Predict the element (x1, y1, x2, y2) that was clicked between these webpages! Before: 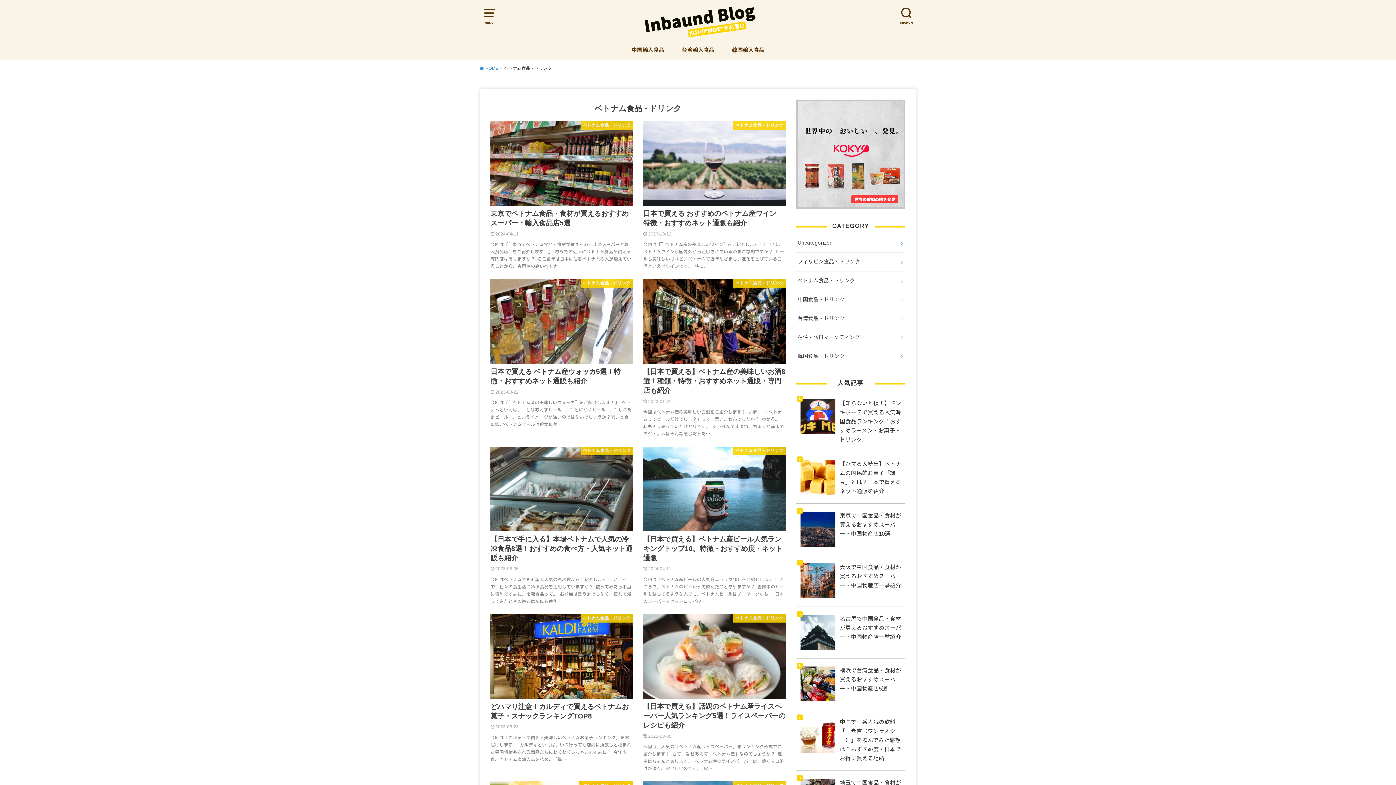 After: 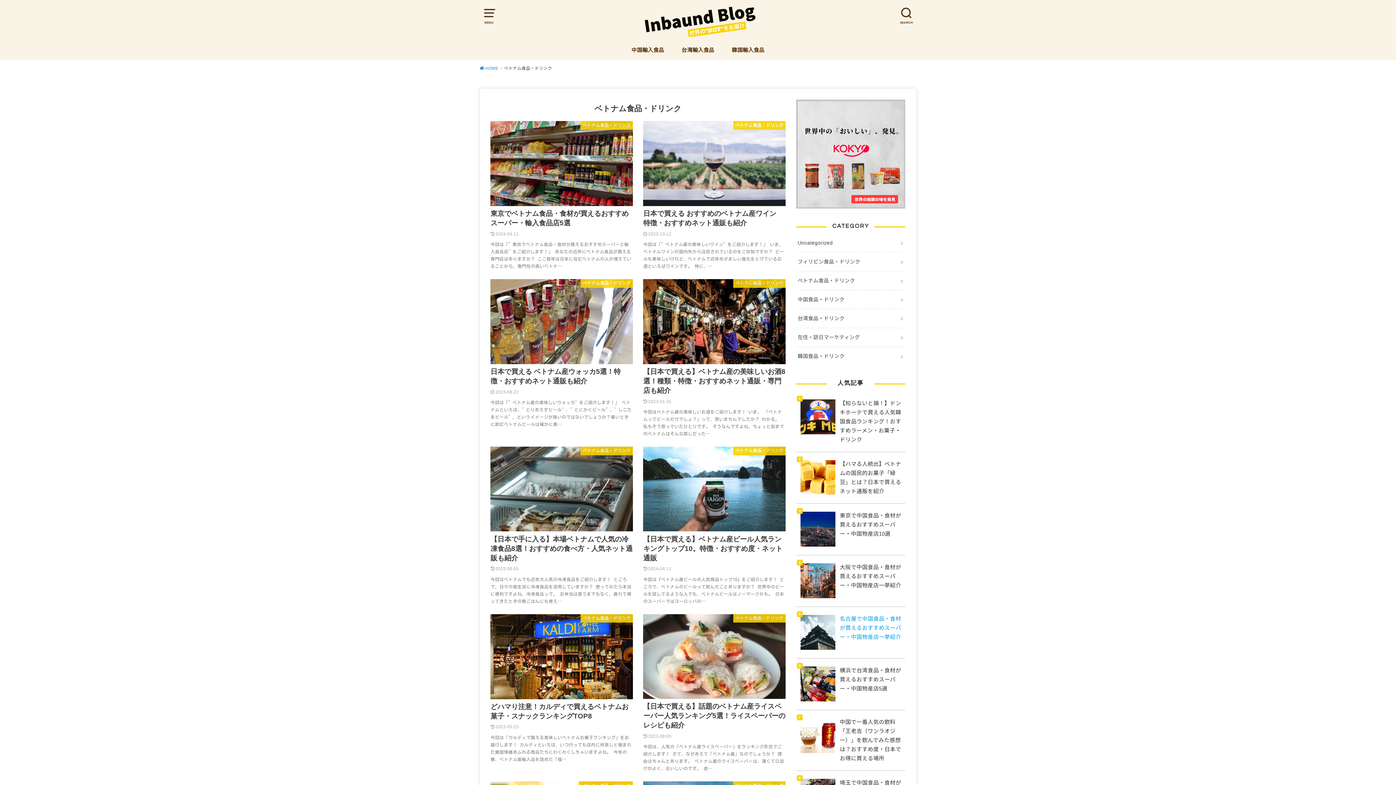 Action: bbox: (796, 614, 901, 641) label: 名古屋で中国食品・食材が買えるおすすめスーパー・中国物産店一挙紹介